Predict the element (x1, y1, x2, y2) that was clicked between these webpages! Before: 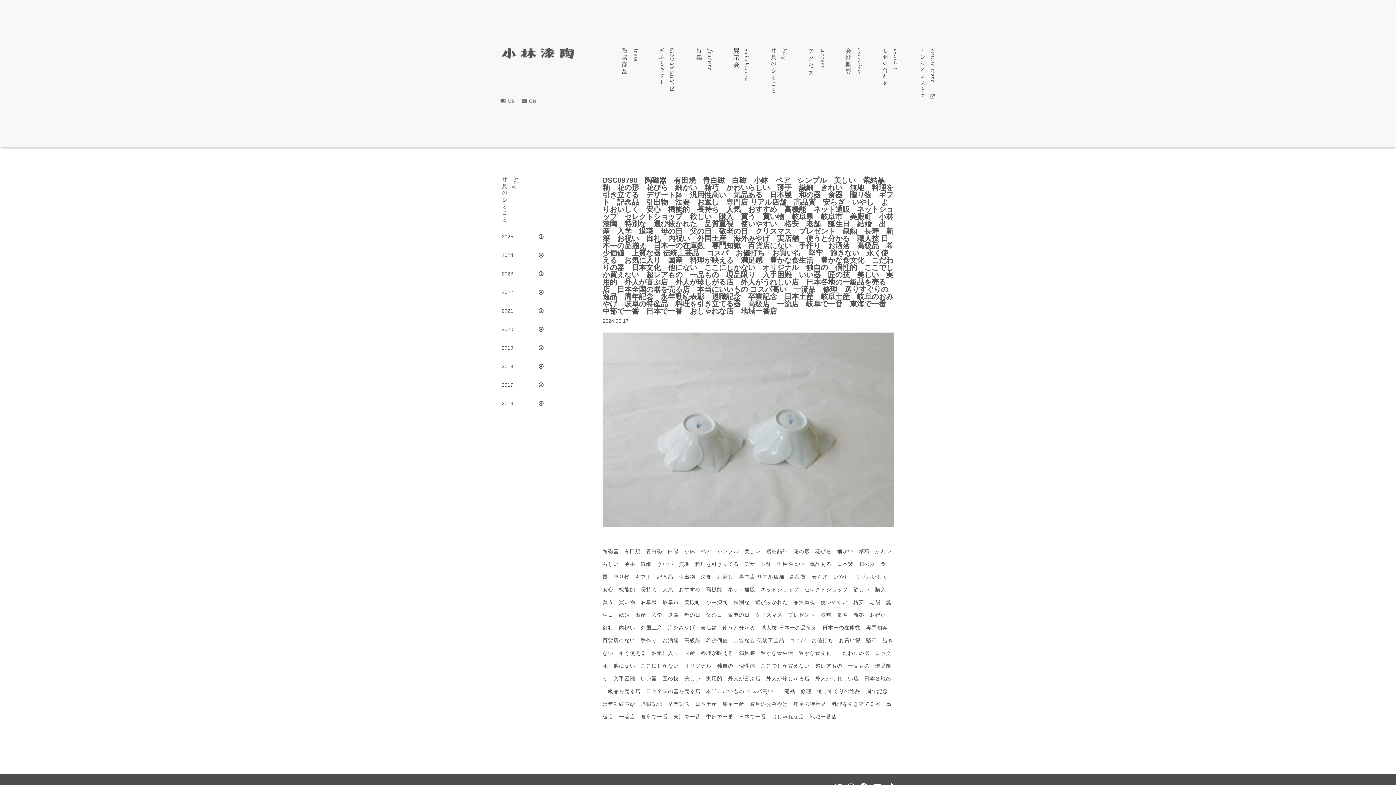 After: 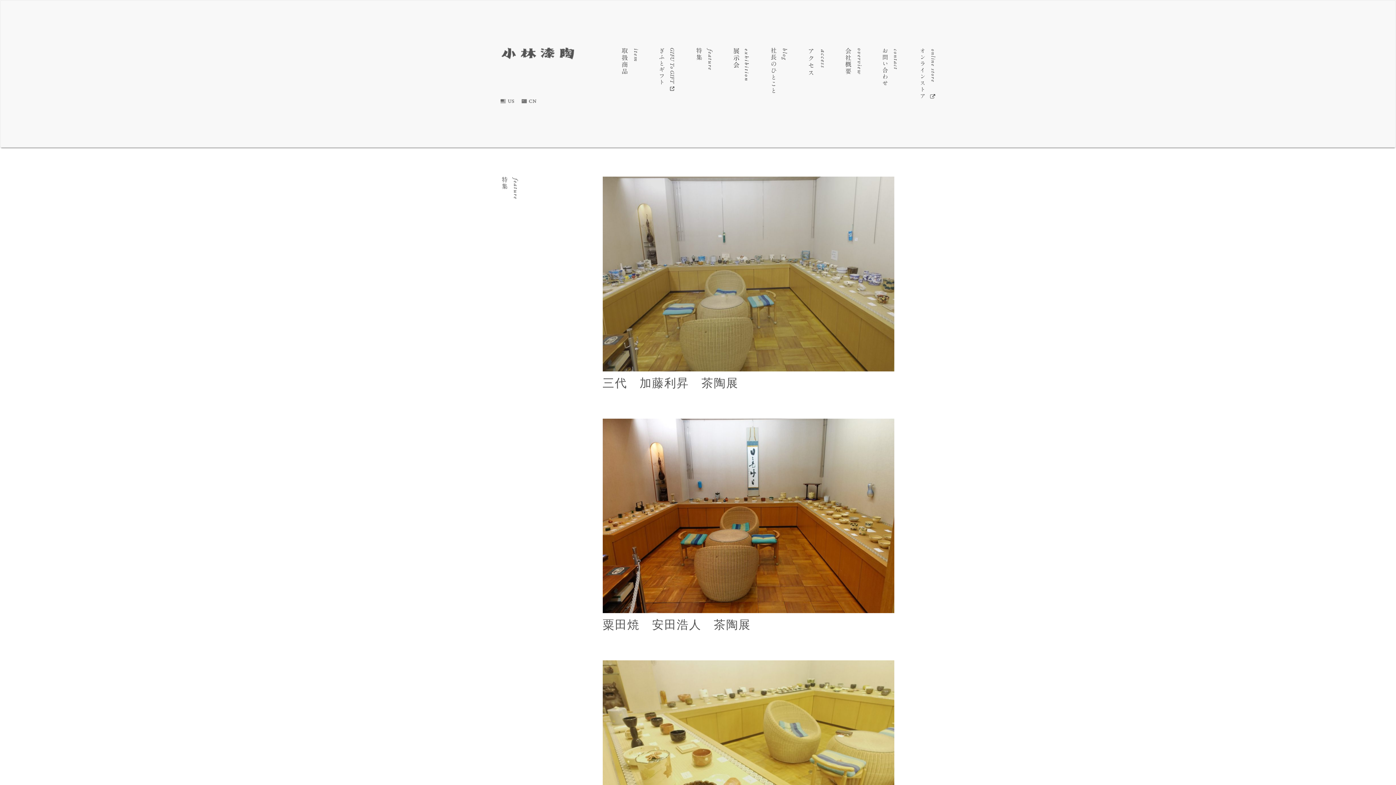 Action: bbox: (690, 42, 702, 75)